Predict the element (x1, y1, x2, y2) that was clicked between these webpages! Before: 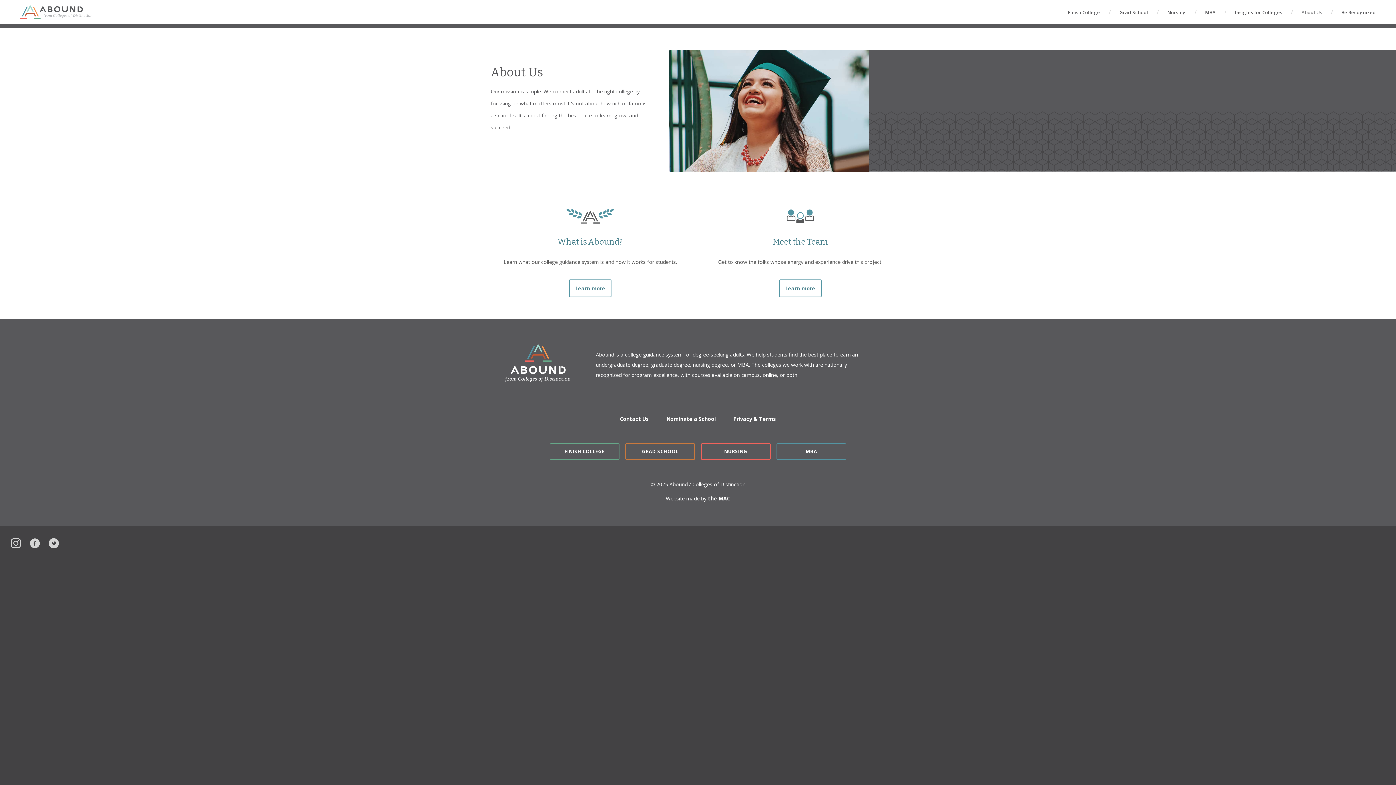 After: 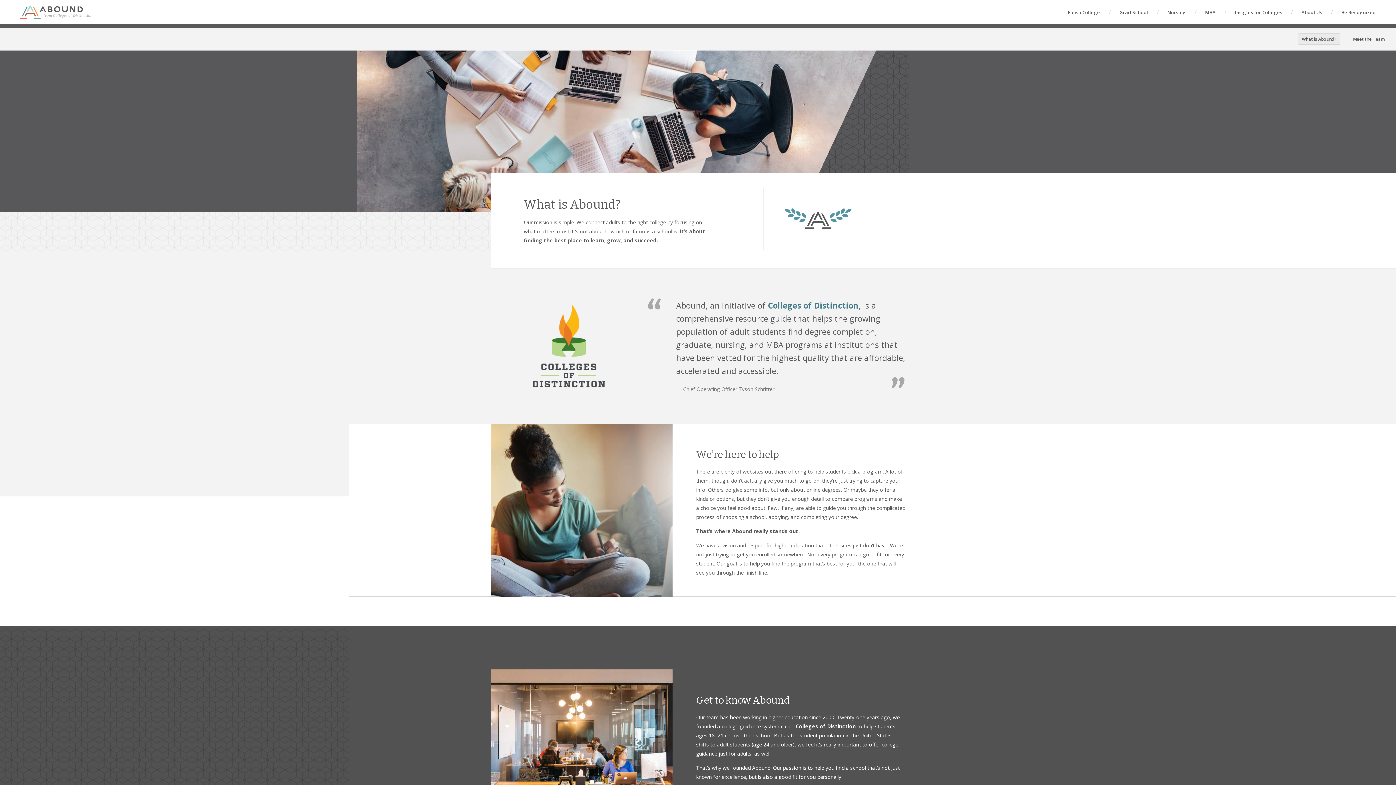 Action: bbox: (490, 204, 690, 228)